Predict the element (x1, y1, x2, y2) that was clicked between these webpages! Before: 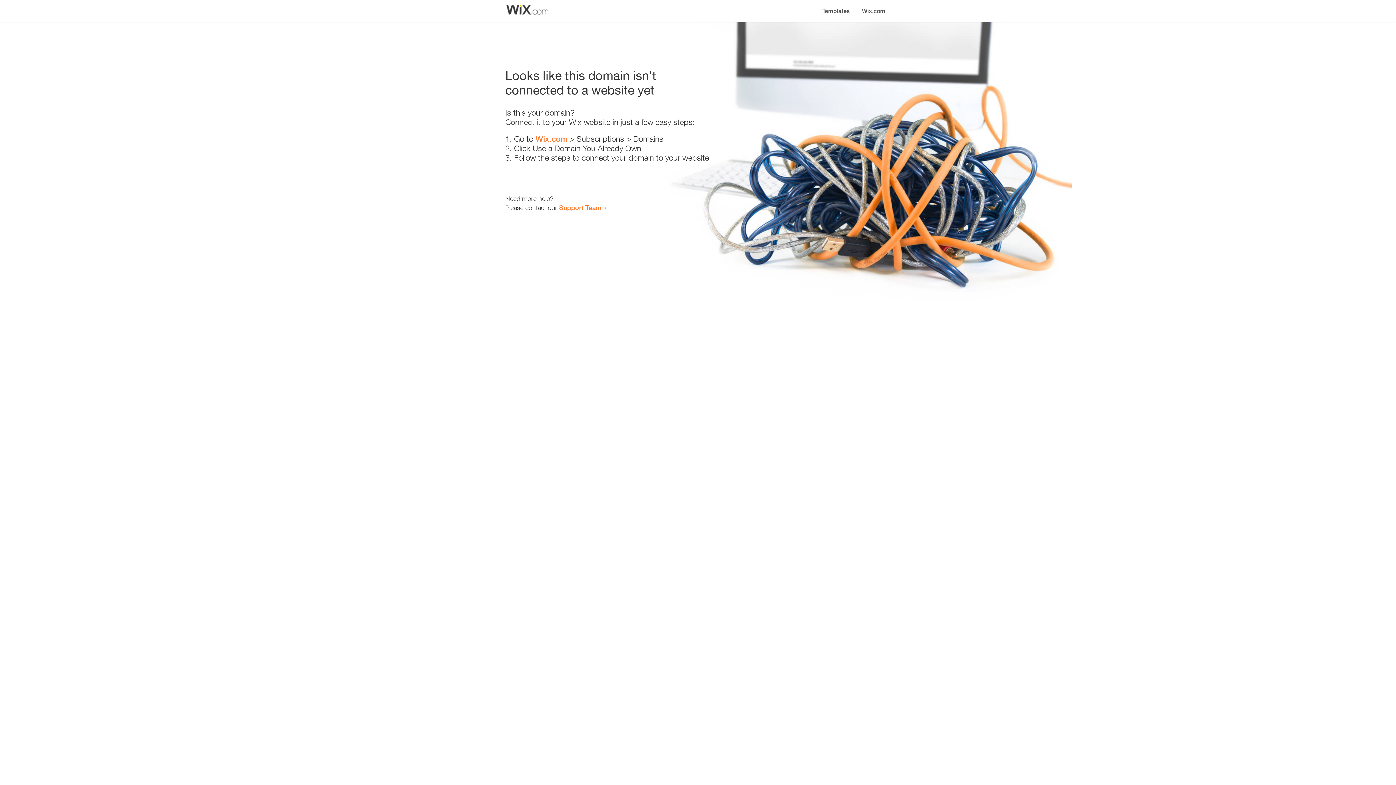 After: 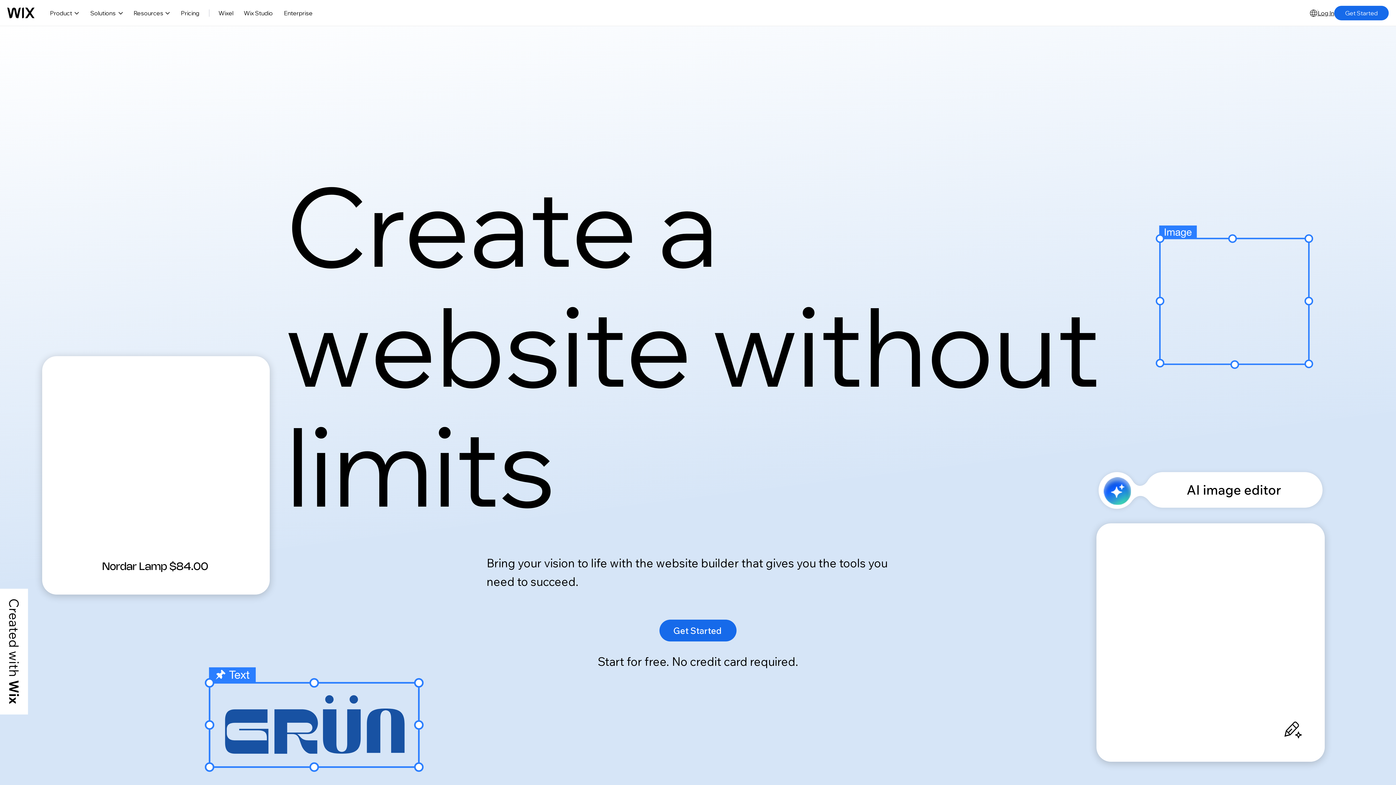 Action: label: Wix.com bbox: (856, 0, 890, 14)